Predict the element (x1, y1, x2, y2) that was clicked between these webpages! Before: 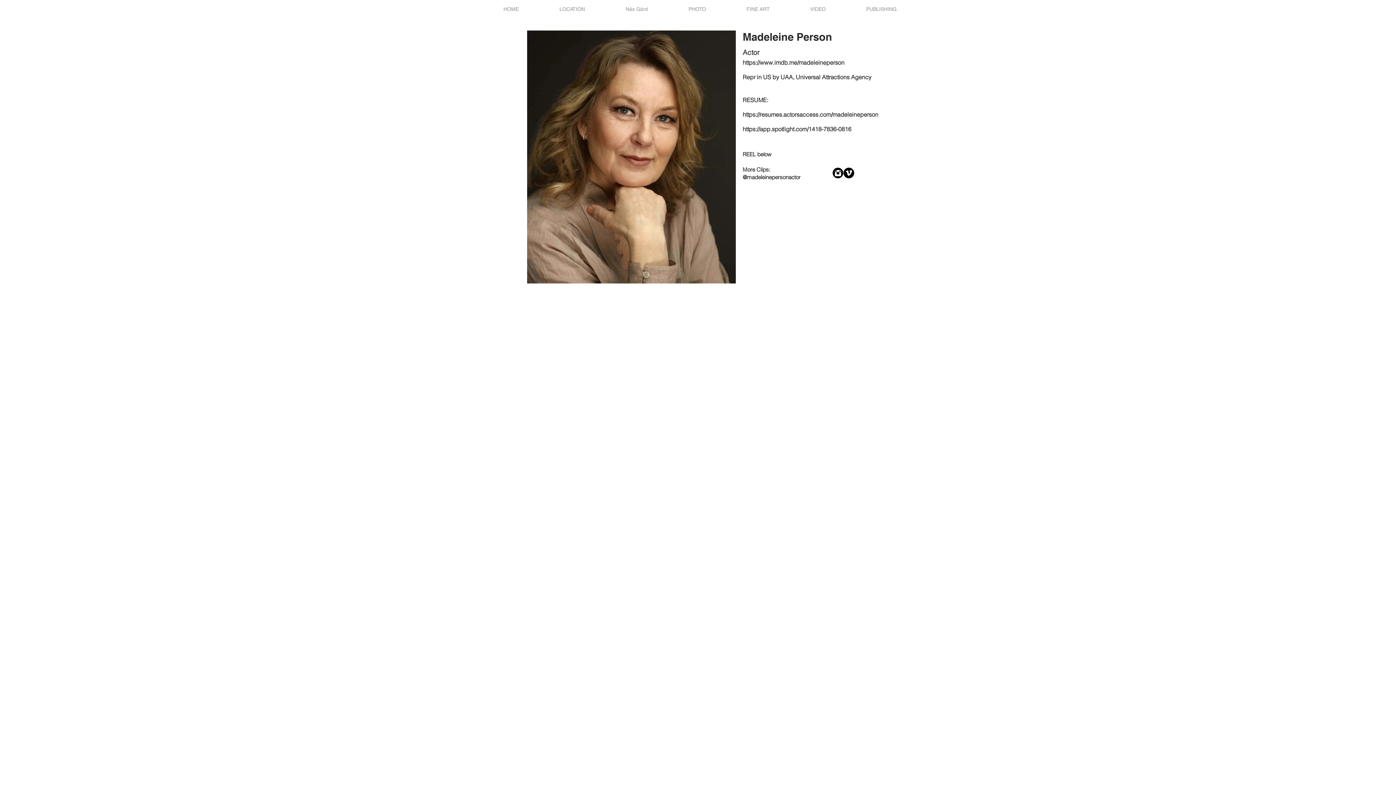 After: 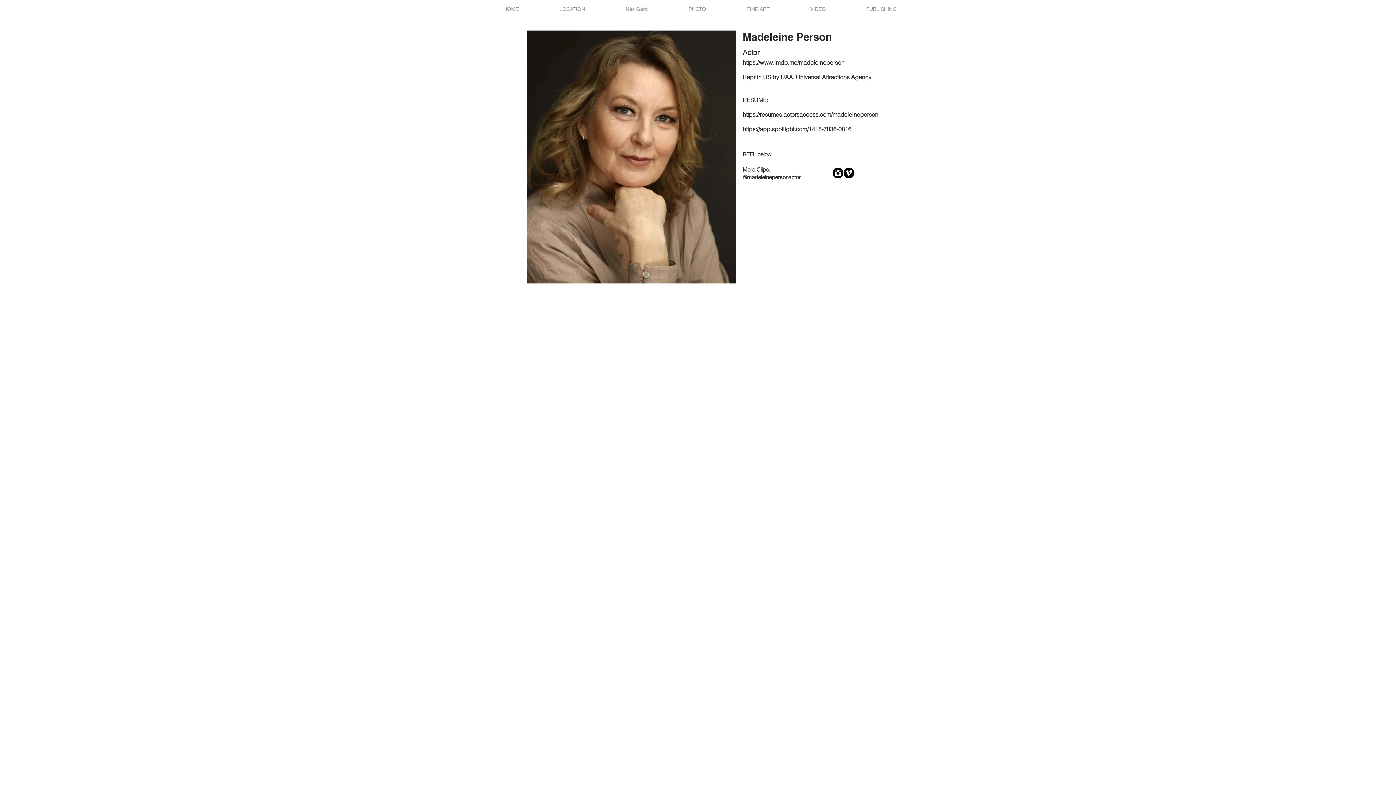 Action: label: https://resumes.actorsaccess.com/madeleineperson bbox: (742, 110, 878, 118)